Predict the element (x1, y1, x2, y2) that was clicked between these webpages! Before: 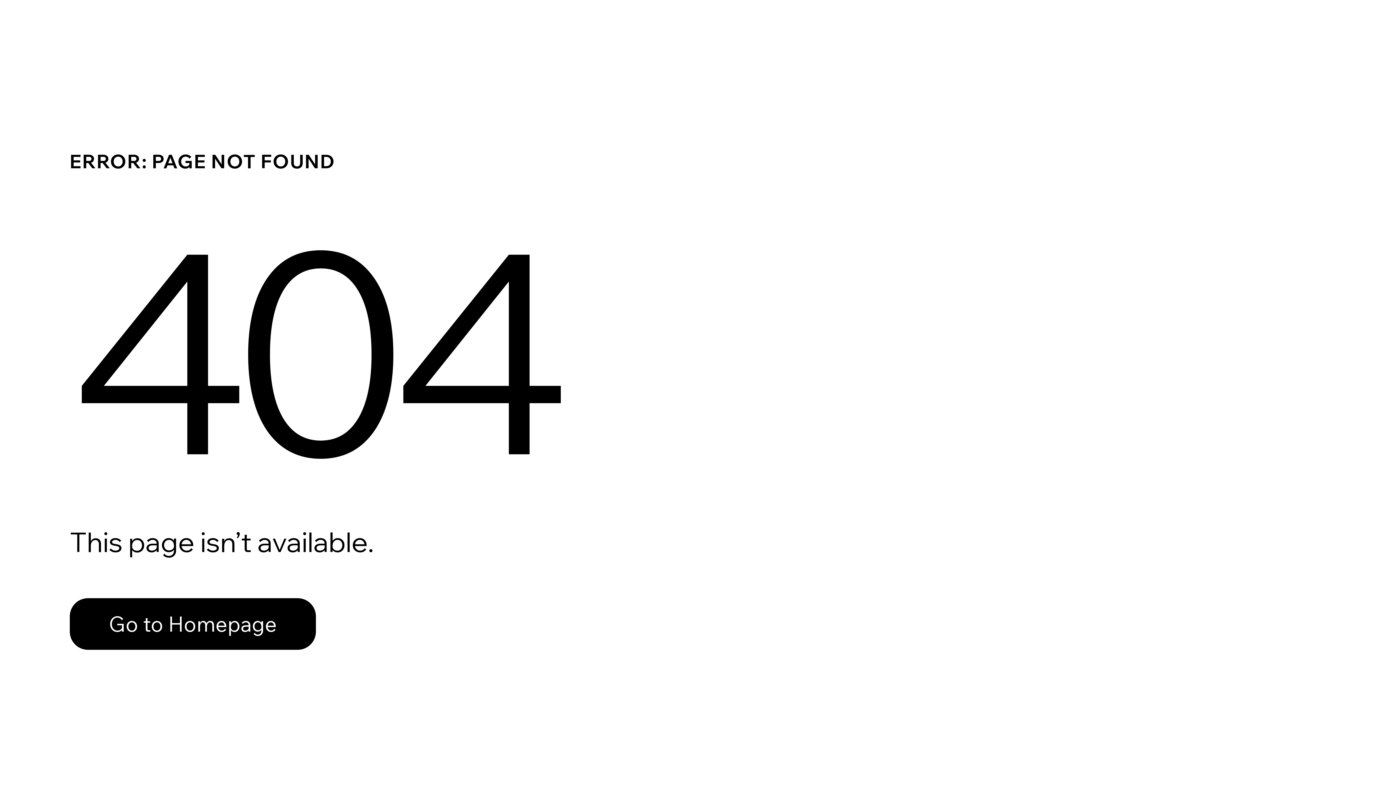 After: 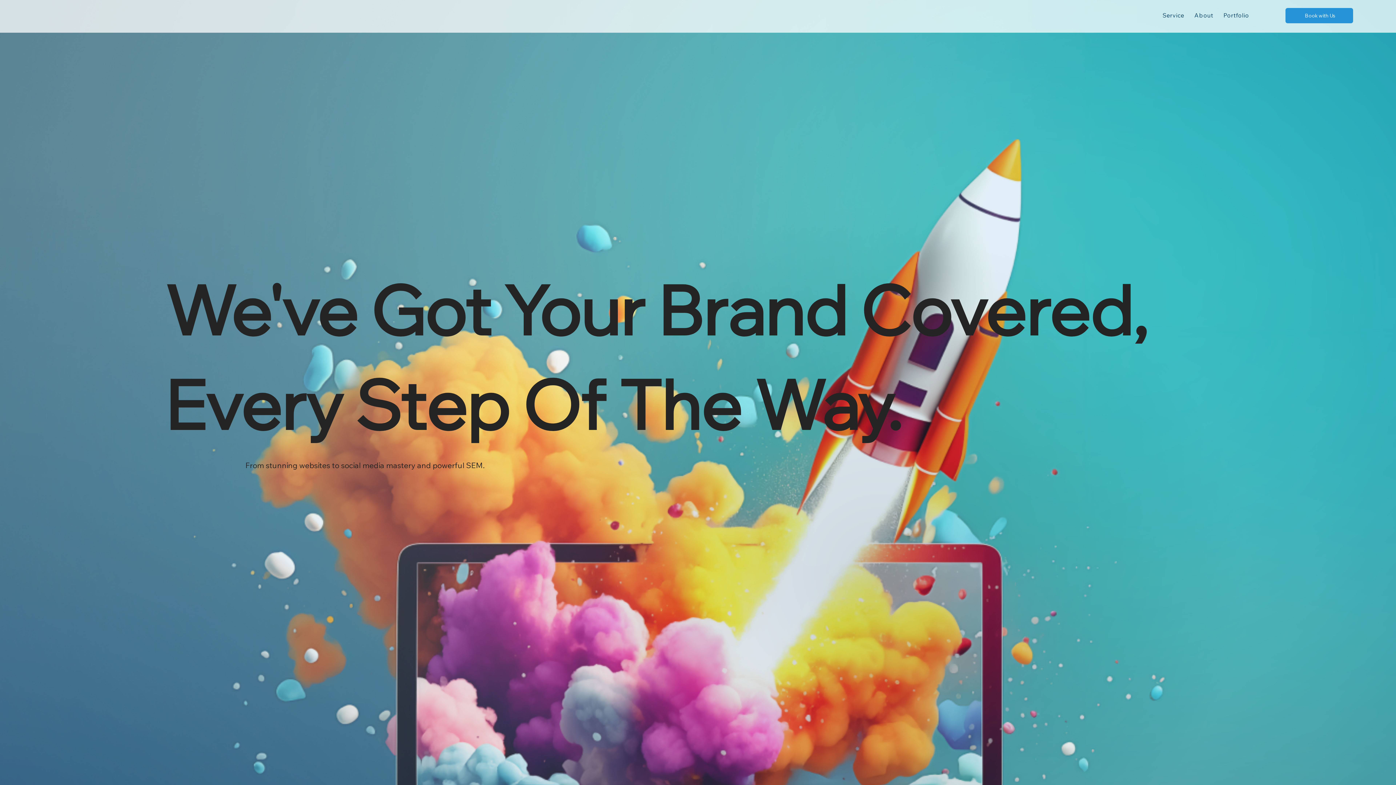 Action: bbox: (69, 598, 316, 650) label: Go to Homepage